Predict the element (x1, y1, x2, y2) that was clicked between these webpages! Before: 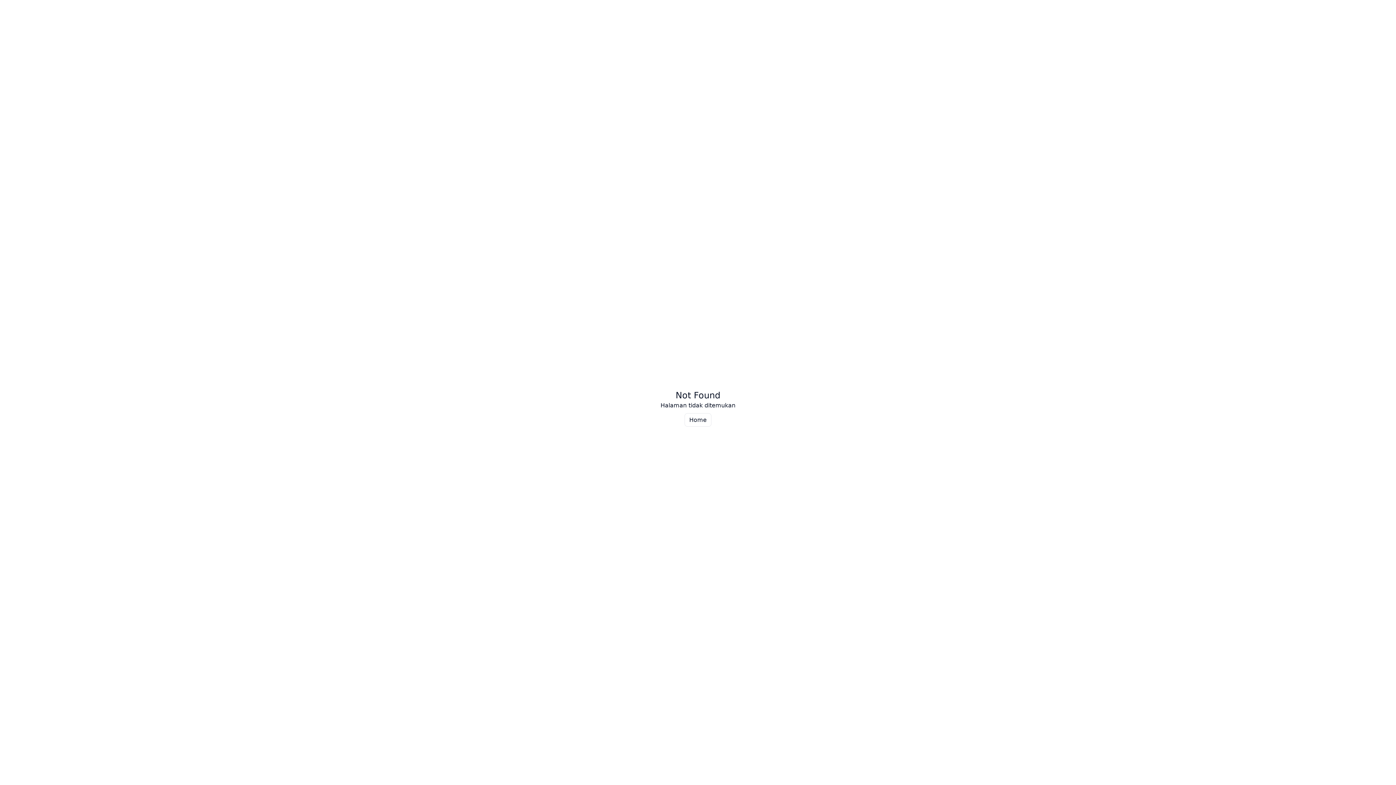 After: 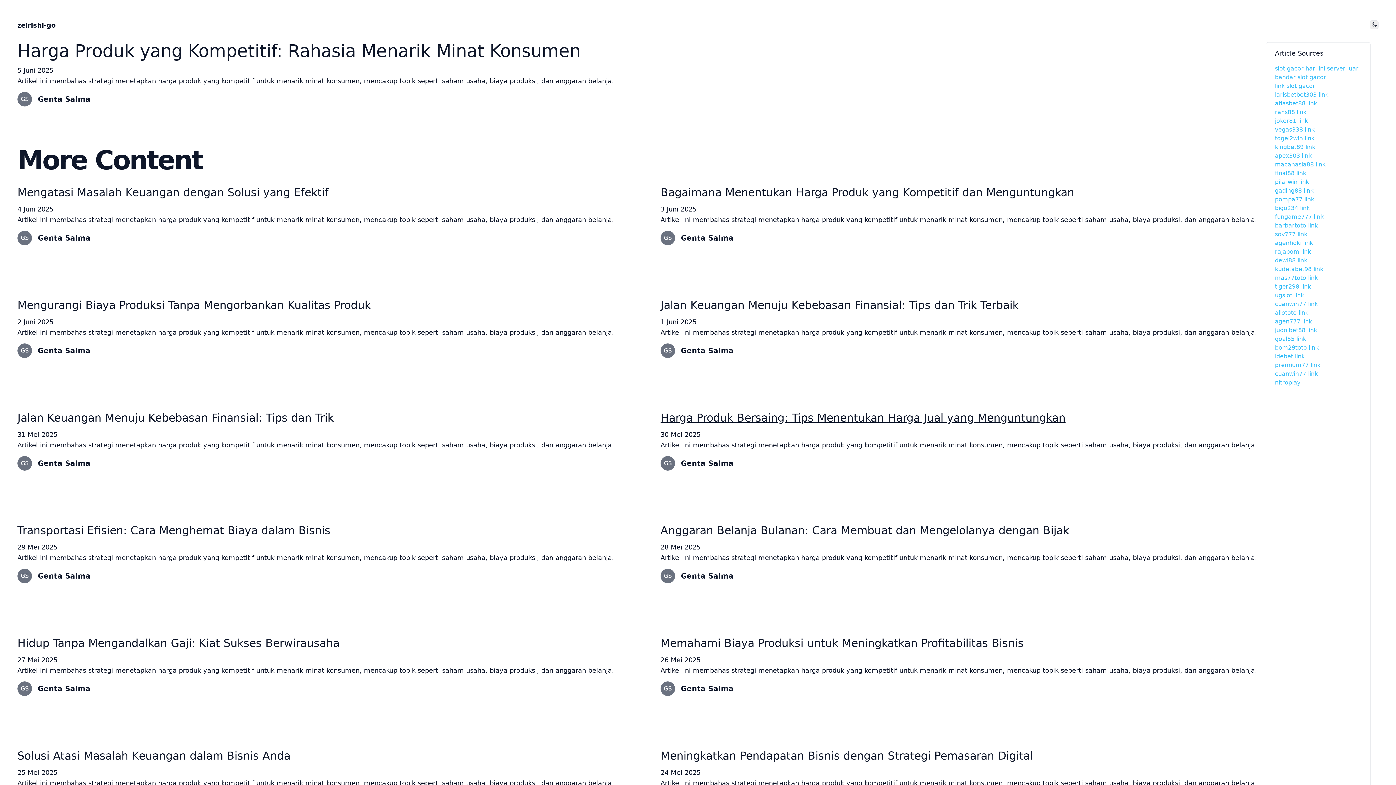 Action: bbox: (684, 413, 711, 426) label: Home